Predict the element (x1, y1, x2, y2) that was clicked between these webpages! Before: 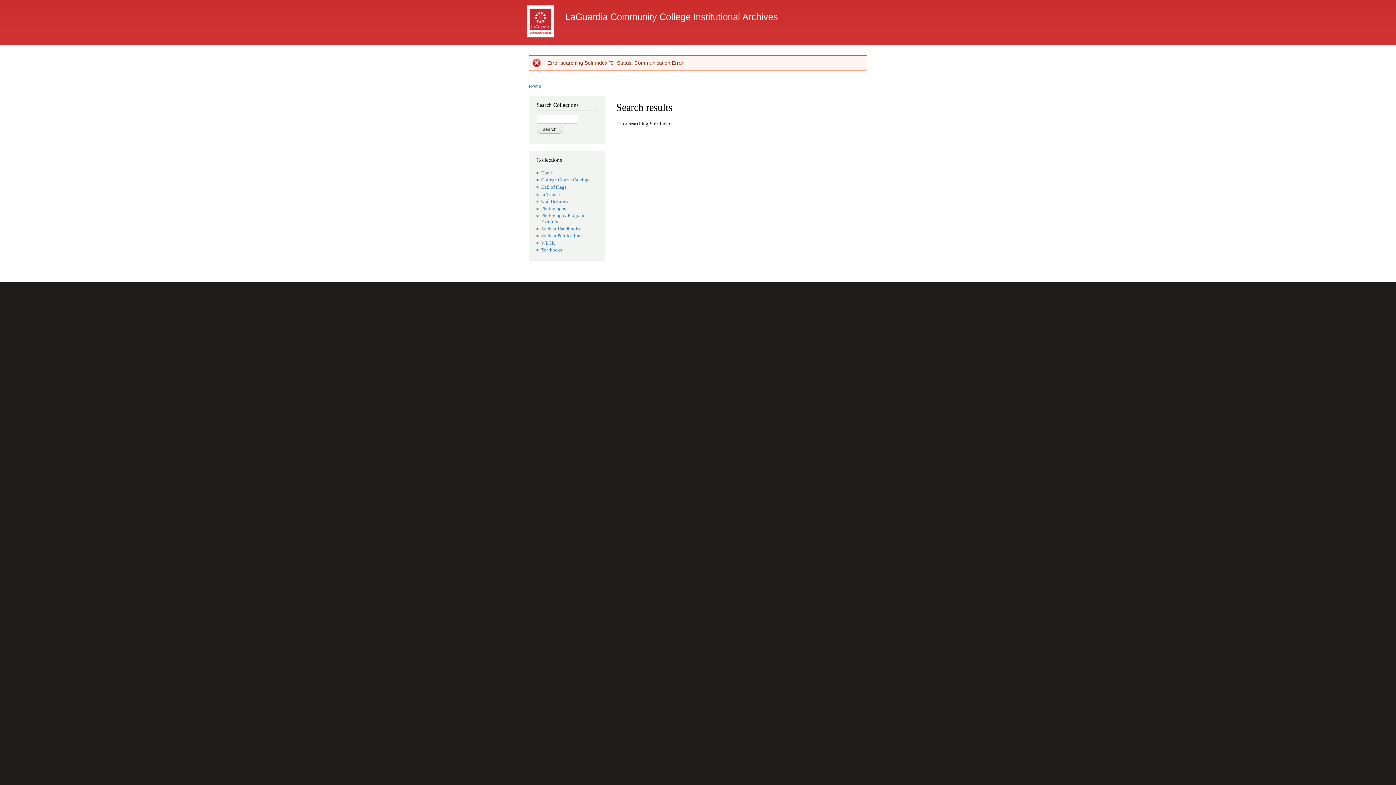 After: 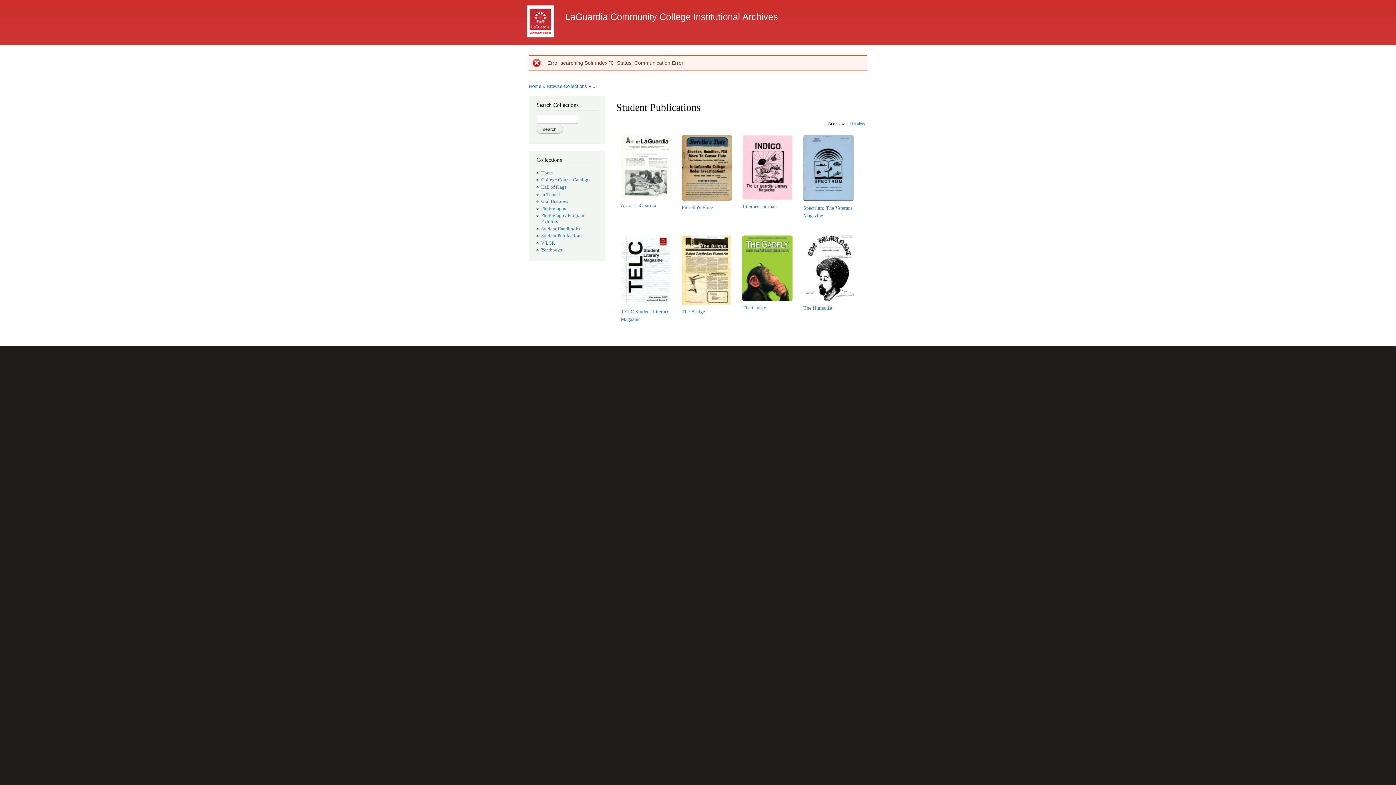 Action: label: Student Publications bbox: (541, 233, 582, 238)